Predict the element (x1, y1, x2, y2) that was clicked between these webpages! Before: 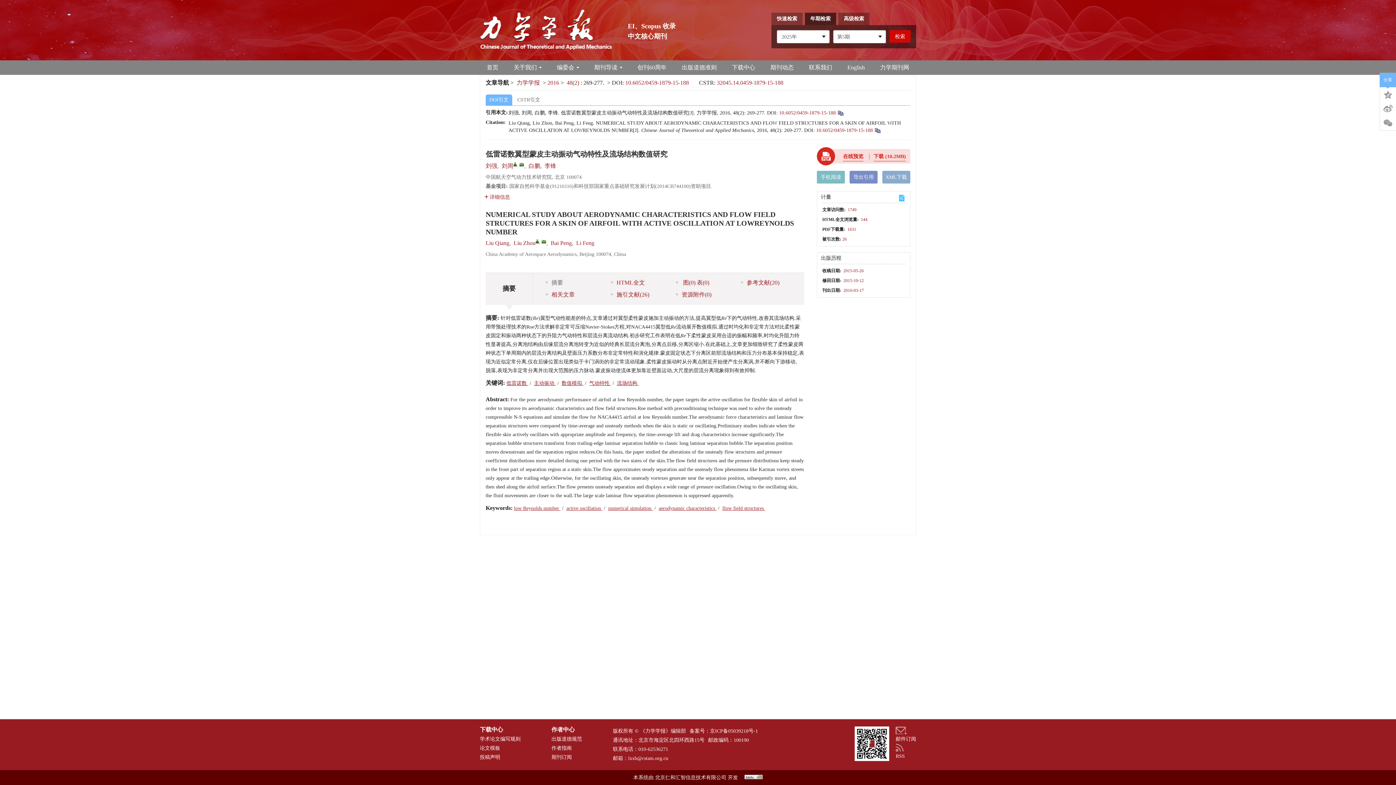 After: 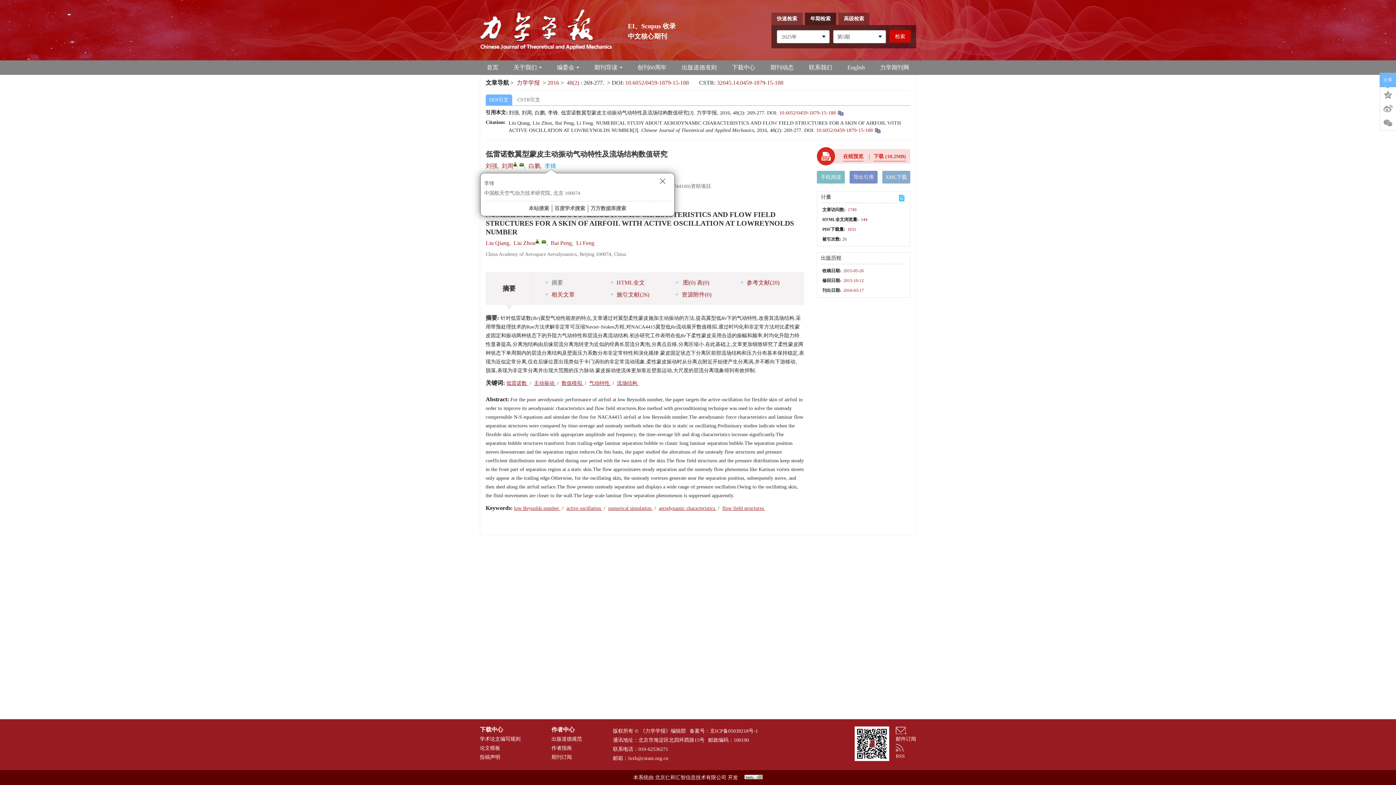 Action: label: 李锋 bbox: (544, 162, 556, 169)